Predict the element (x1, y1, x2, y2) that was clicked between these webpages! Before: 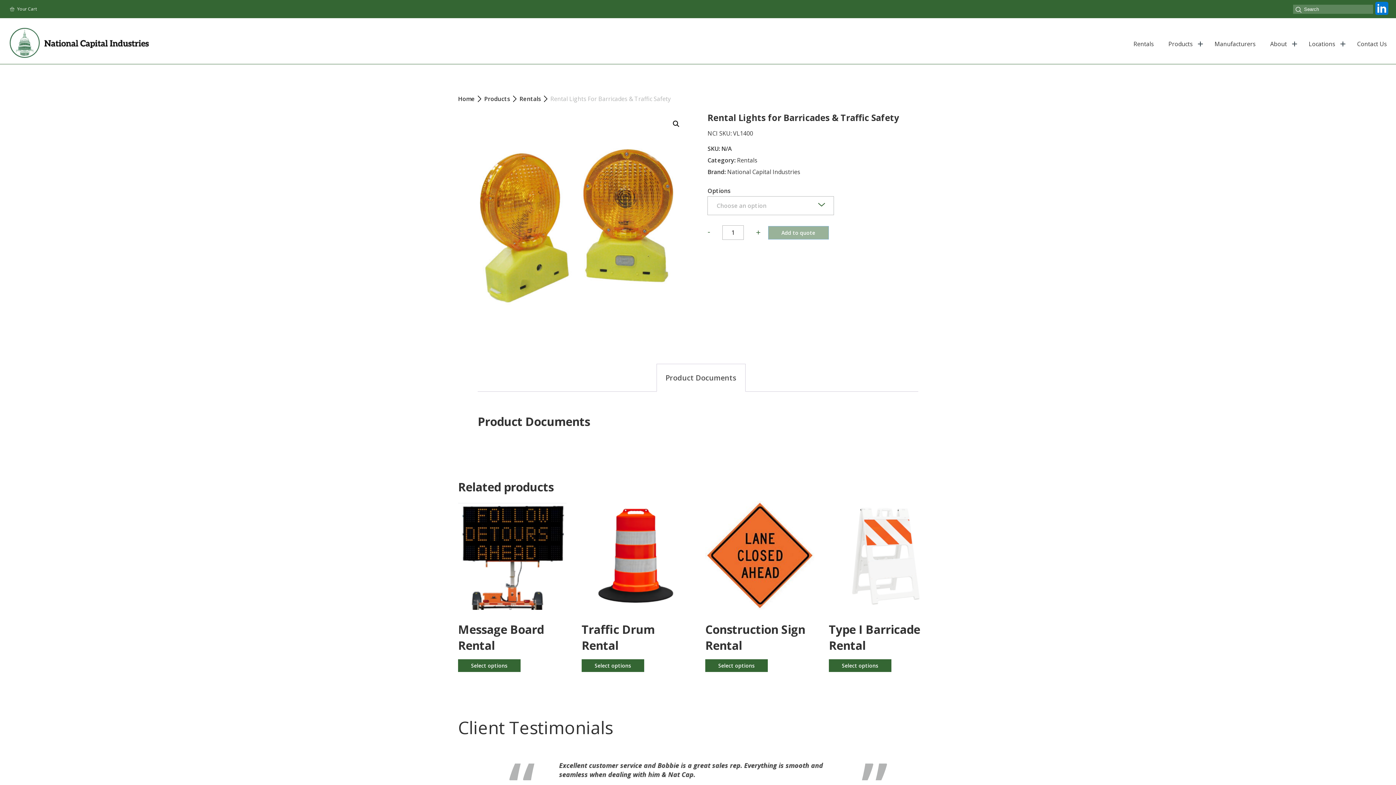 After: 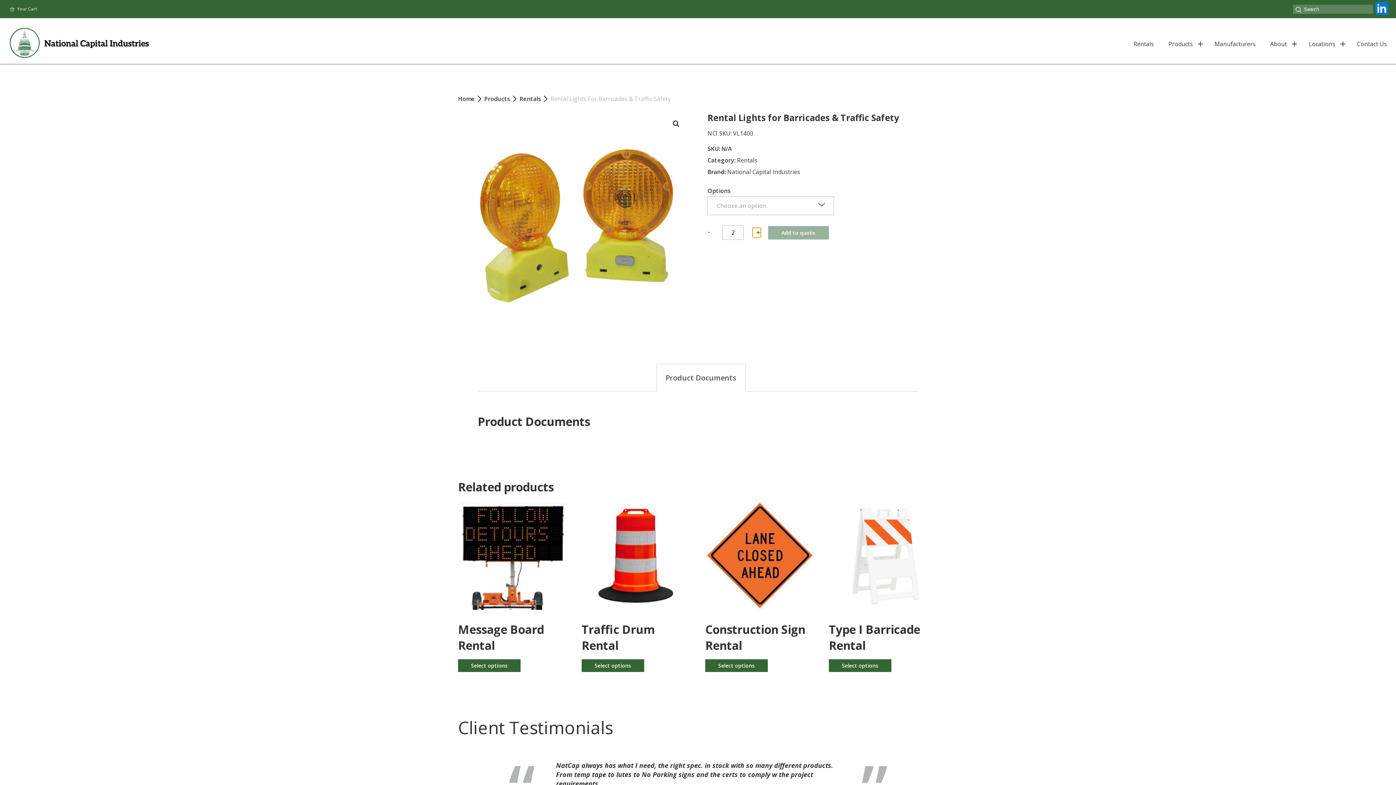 Action: label: + bbox: (752, 228, 760, 237)